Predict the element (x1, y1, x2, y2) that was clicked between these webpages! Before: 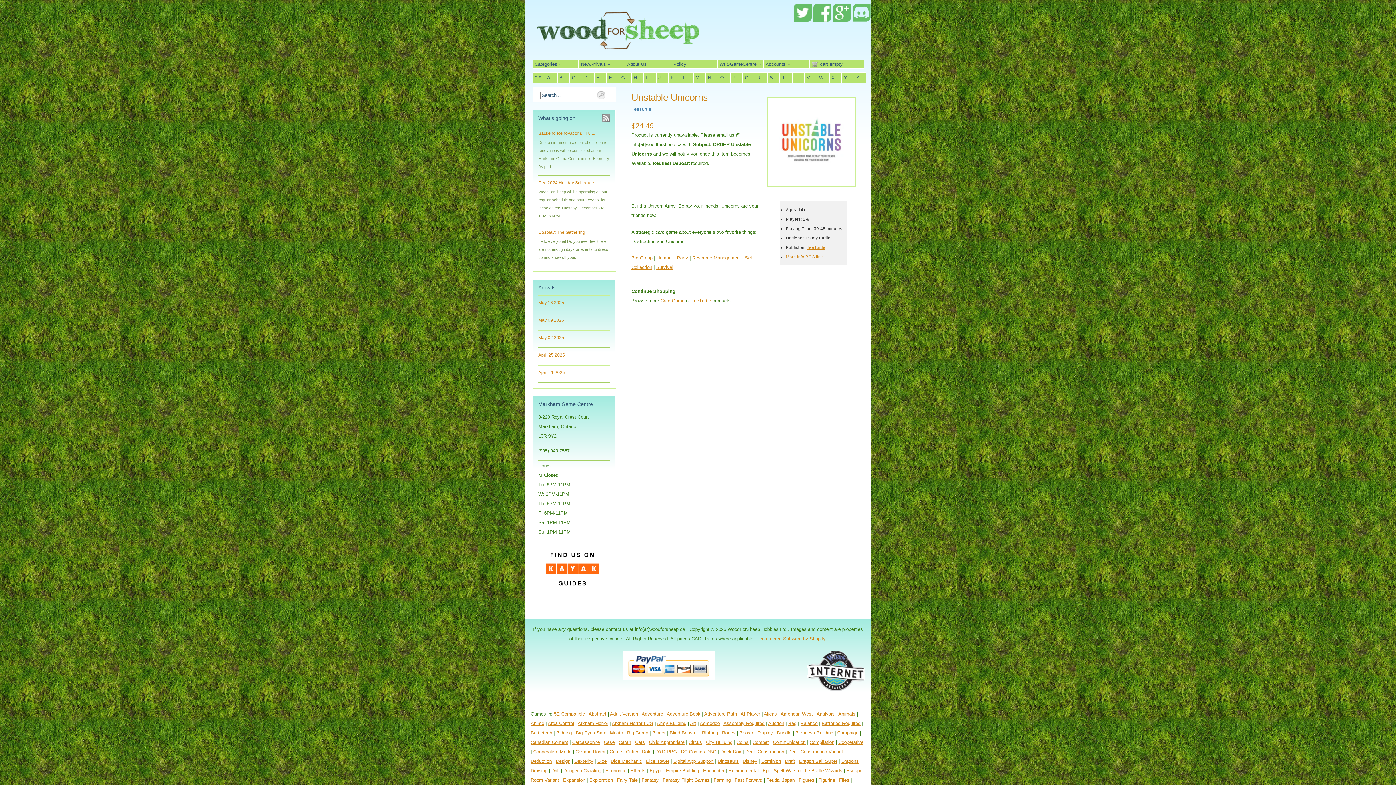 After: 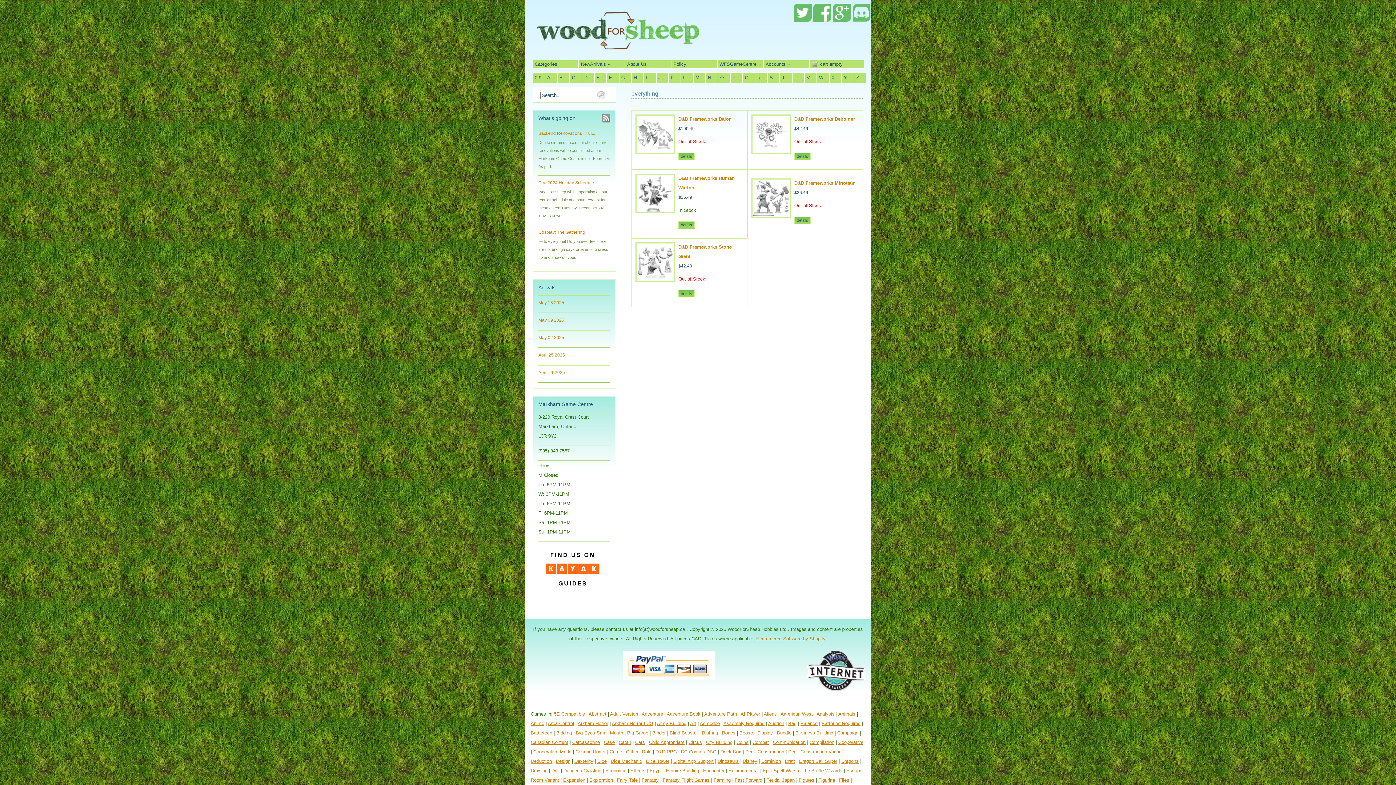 Action: label: Assembly Required bbox: (723, 721, 764, 726)